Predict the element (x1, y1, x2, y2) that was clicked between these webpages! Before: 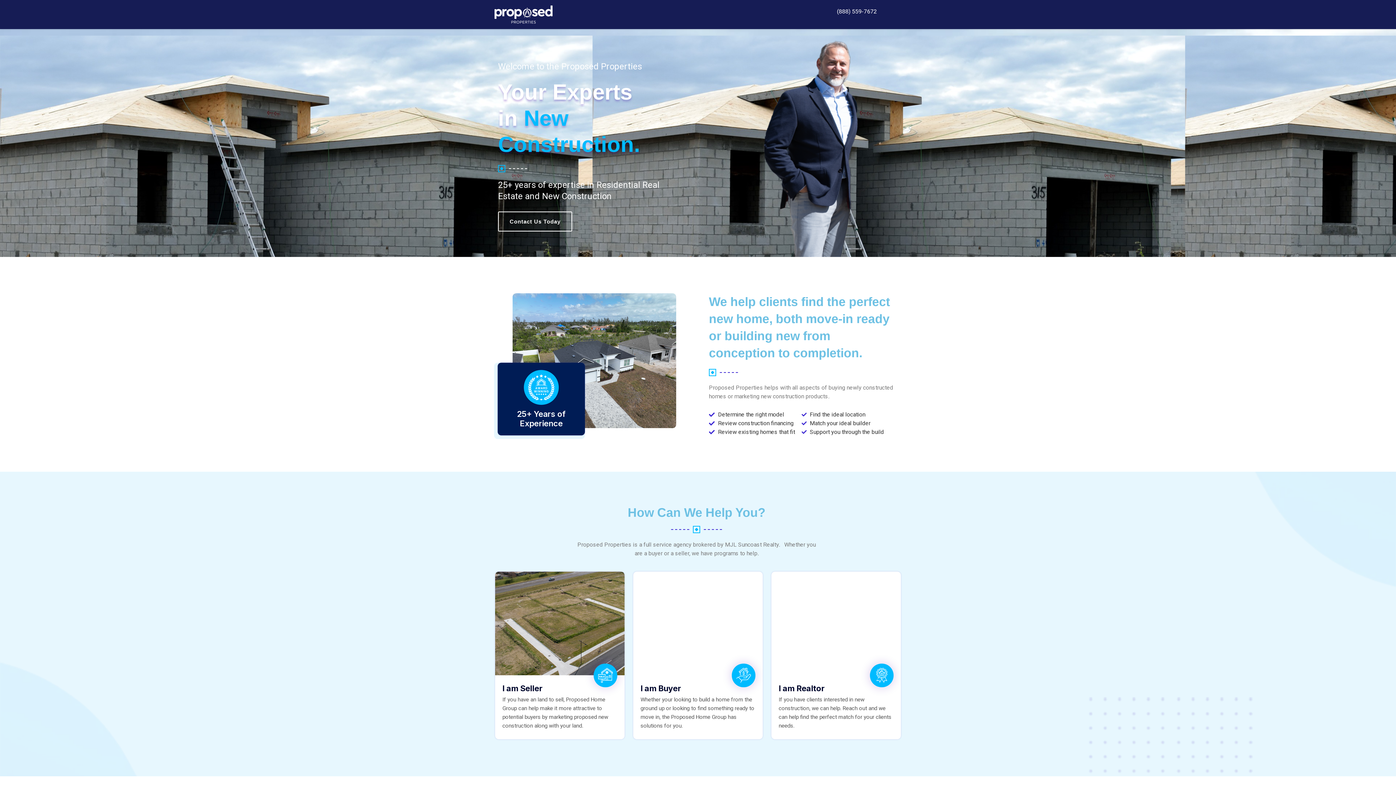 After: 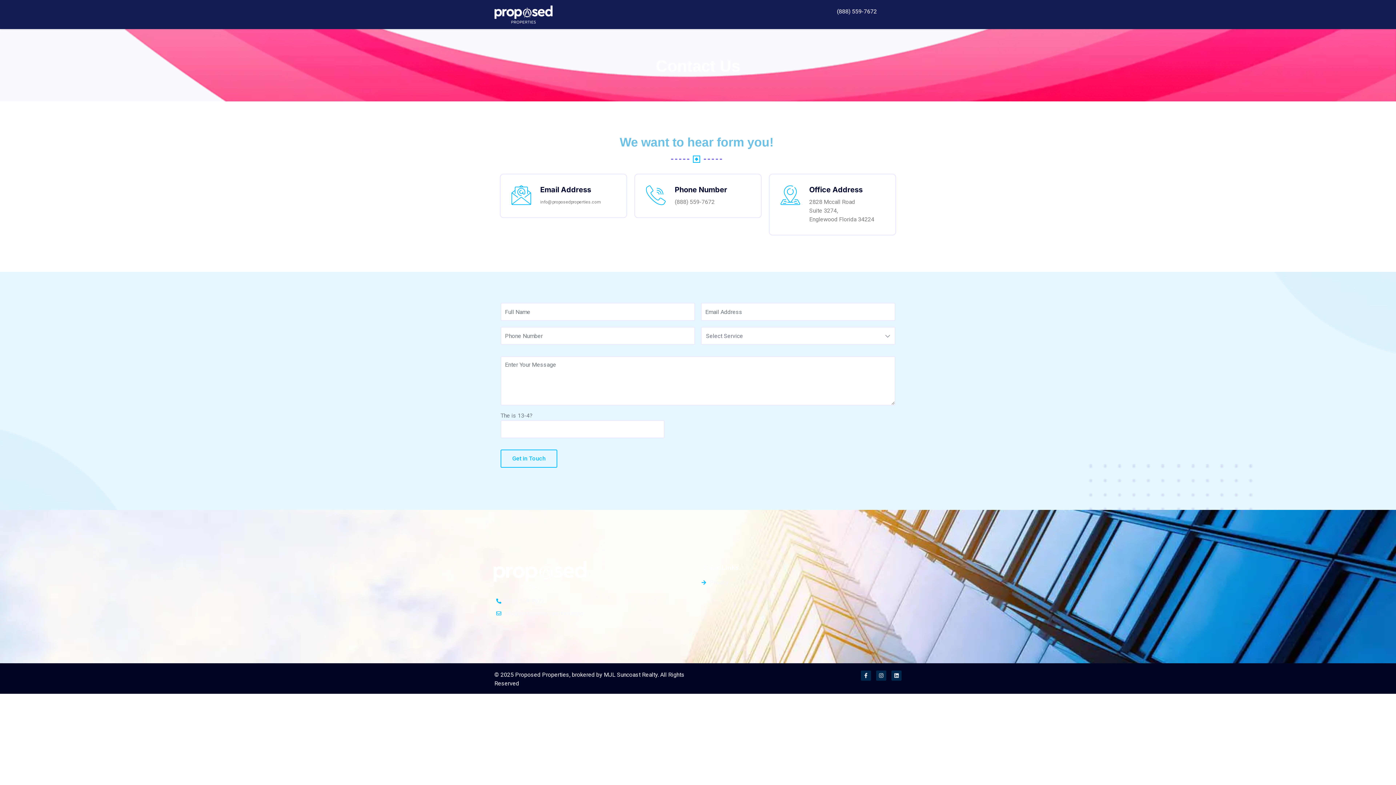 Action: bbox: (498, 211, 572, 231) label: Contact Us Today